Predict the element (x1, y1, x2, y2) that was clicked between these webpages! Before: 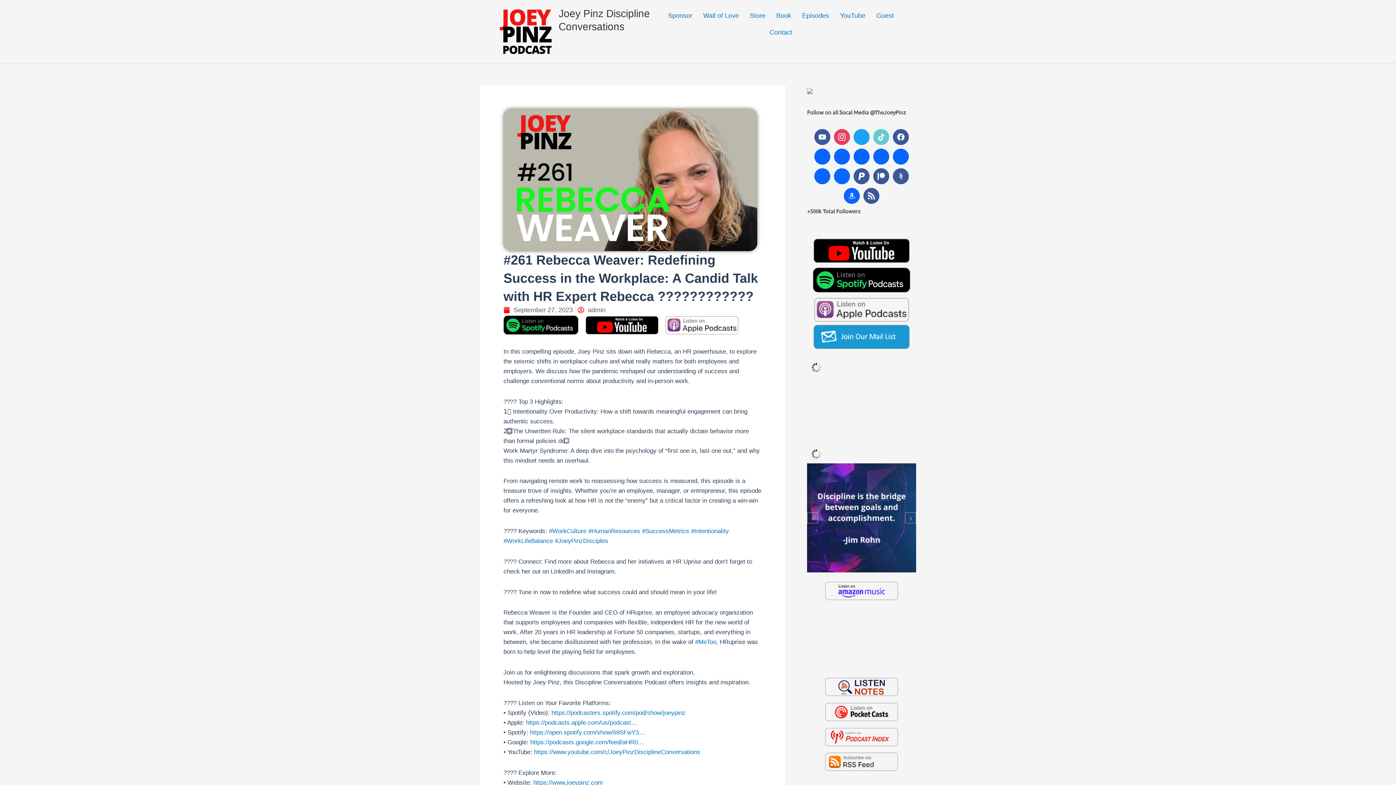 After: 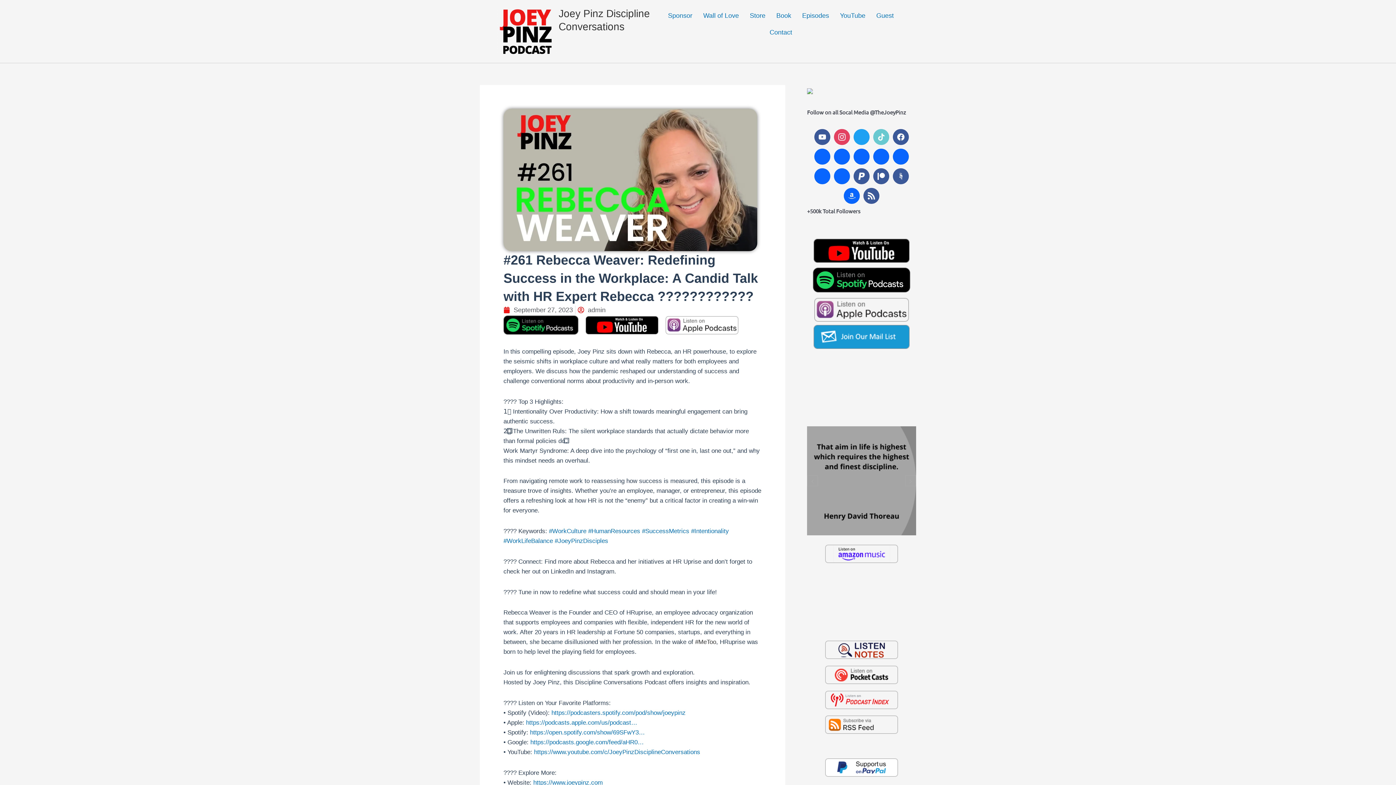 Action: bbox: (695, 639, 716, 645) label: #MeToo